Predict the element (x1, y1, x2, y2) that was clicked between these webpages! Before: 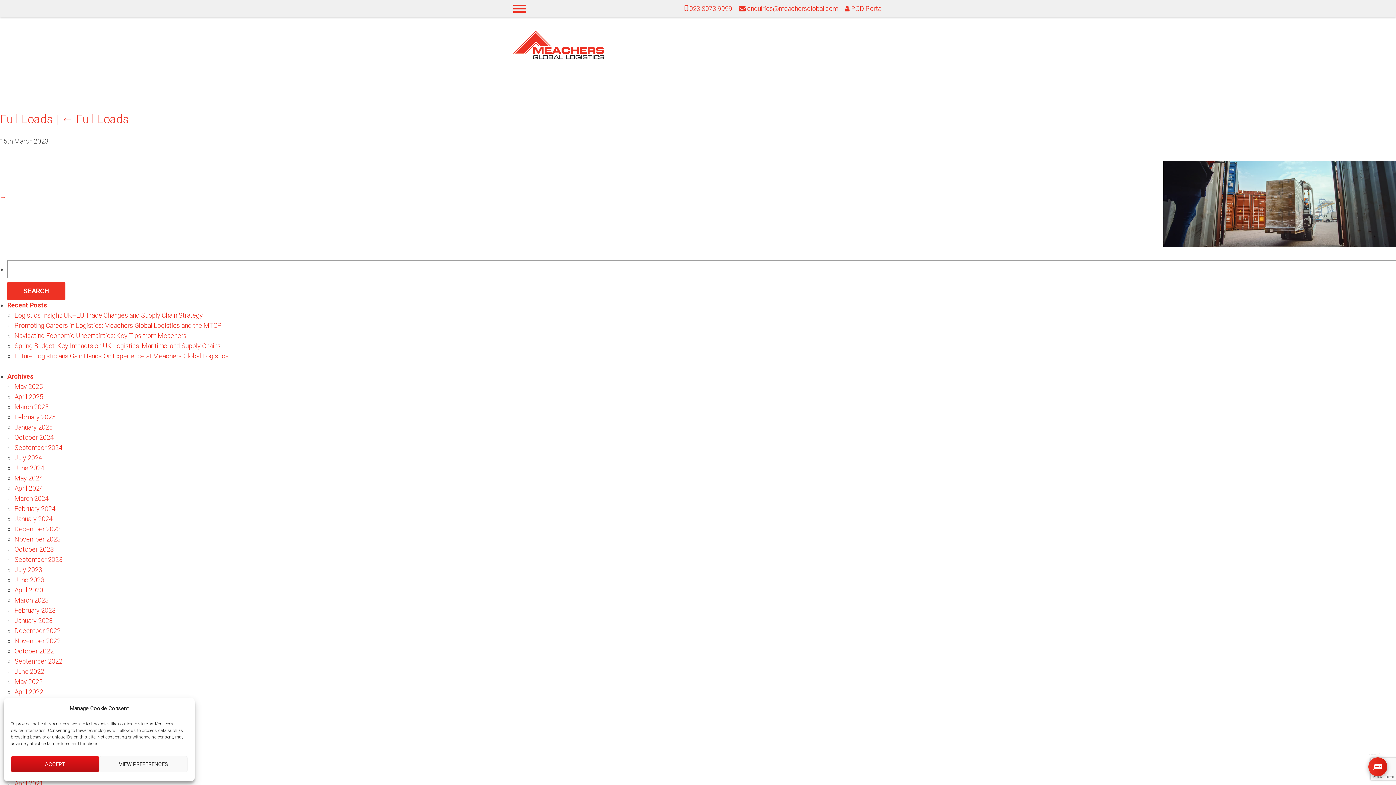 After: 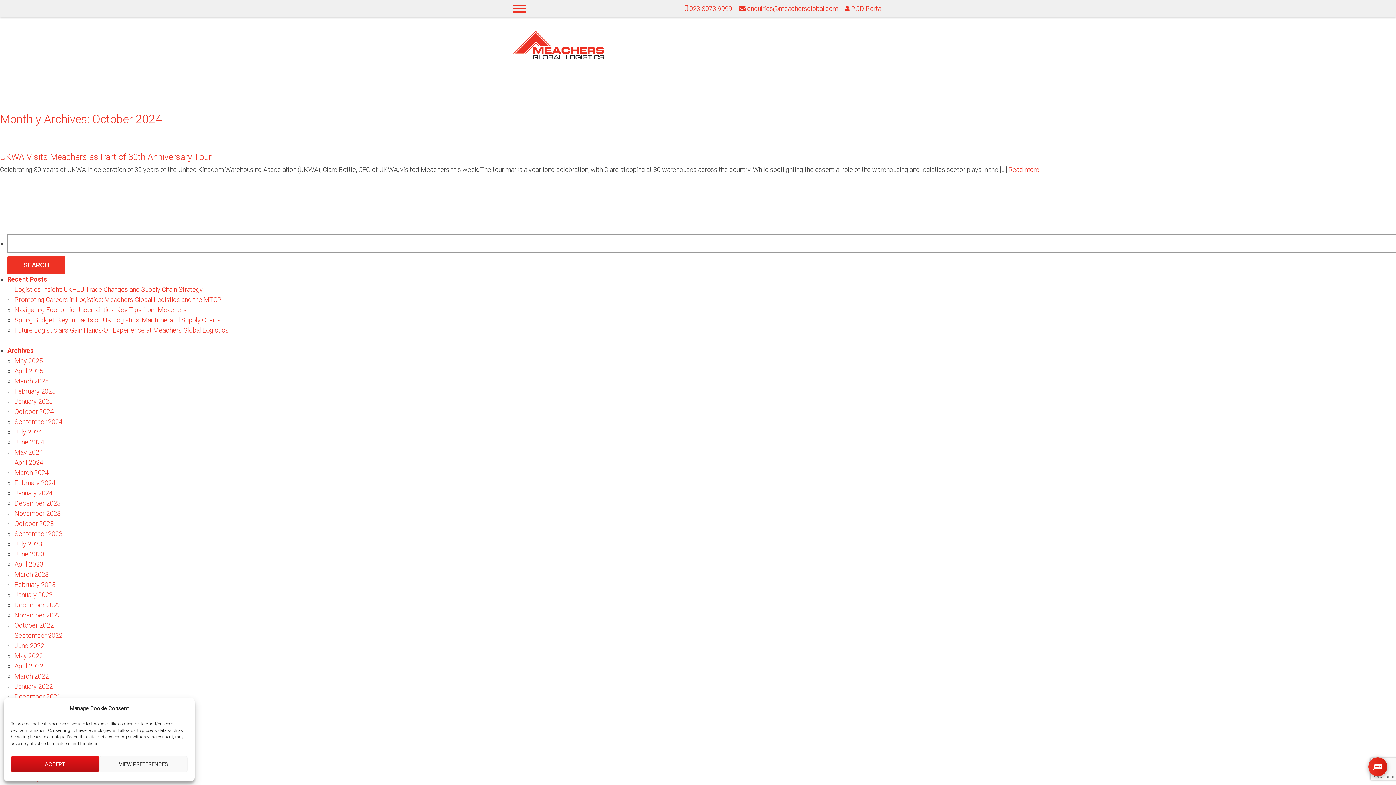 Action: label: October 2024 bbox: (14, 433, 53, 441)